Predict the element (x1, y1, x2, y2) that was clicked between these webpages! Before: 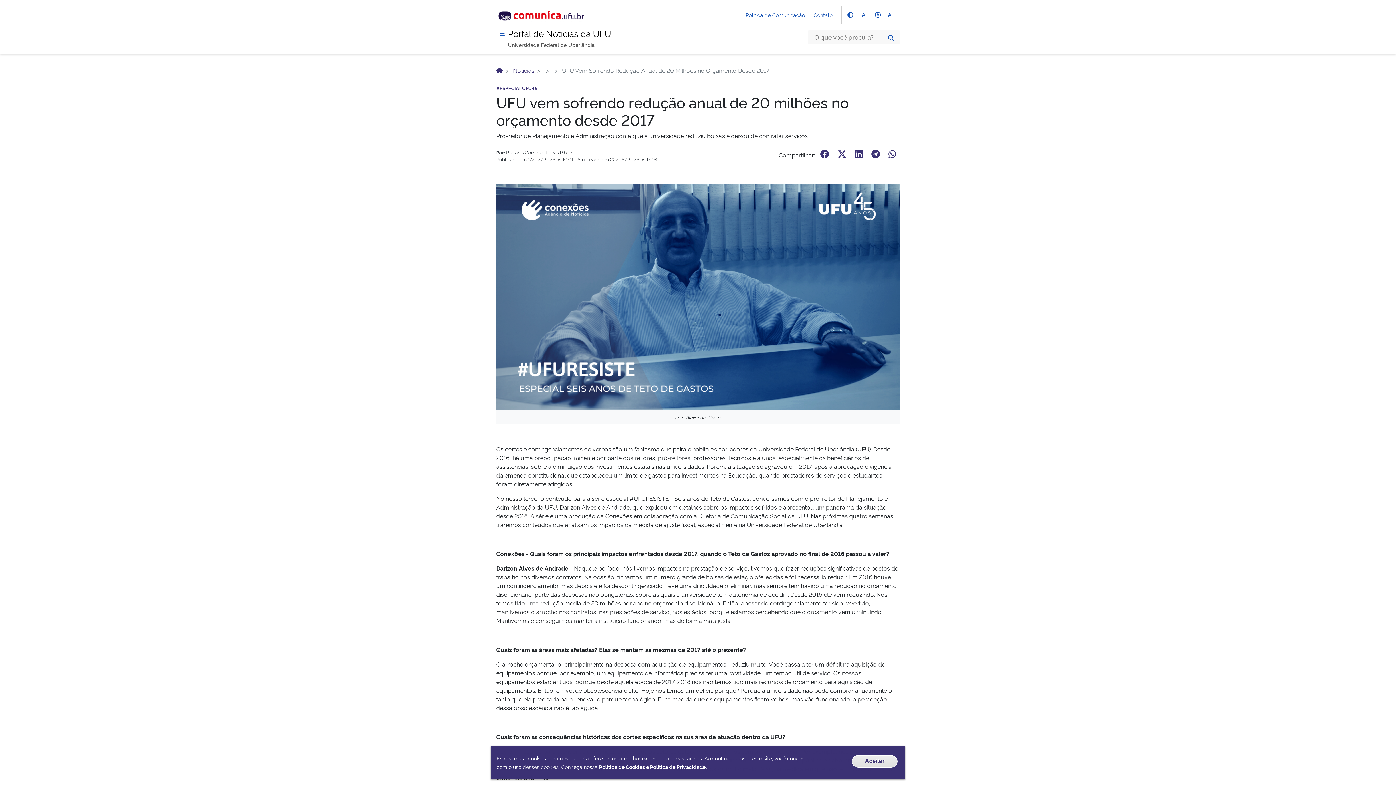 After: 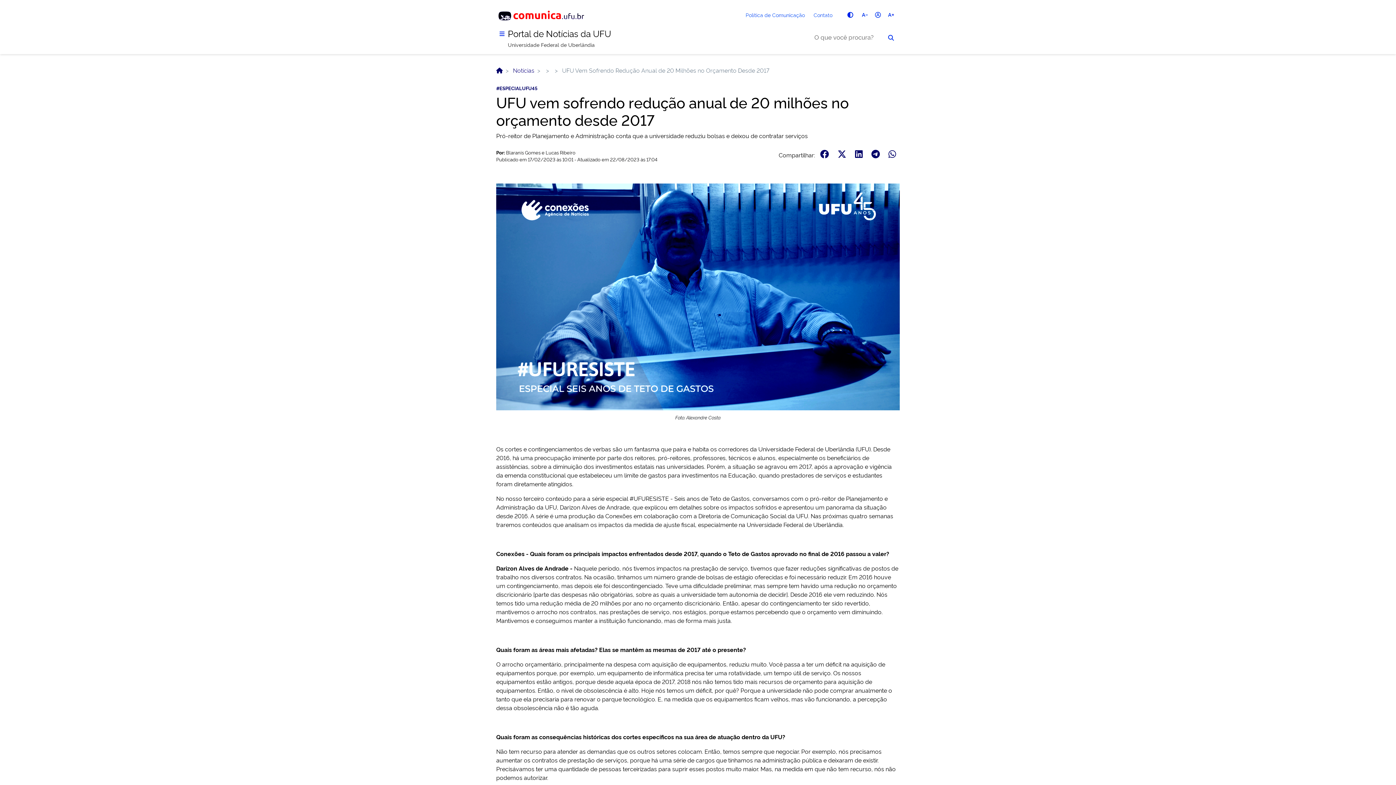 Action: label: Alto Contraste bbox: (844, 9, 856, 20)